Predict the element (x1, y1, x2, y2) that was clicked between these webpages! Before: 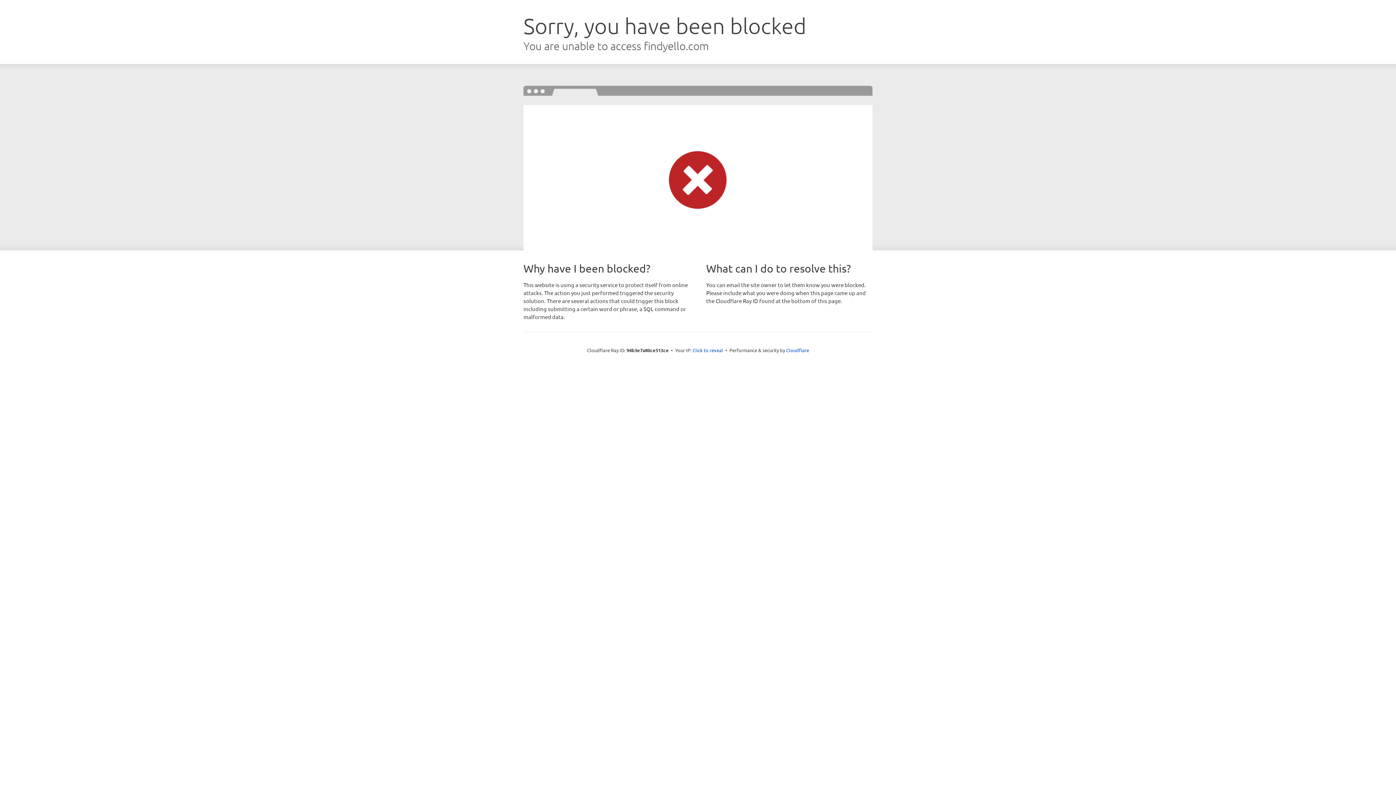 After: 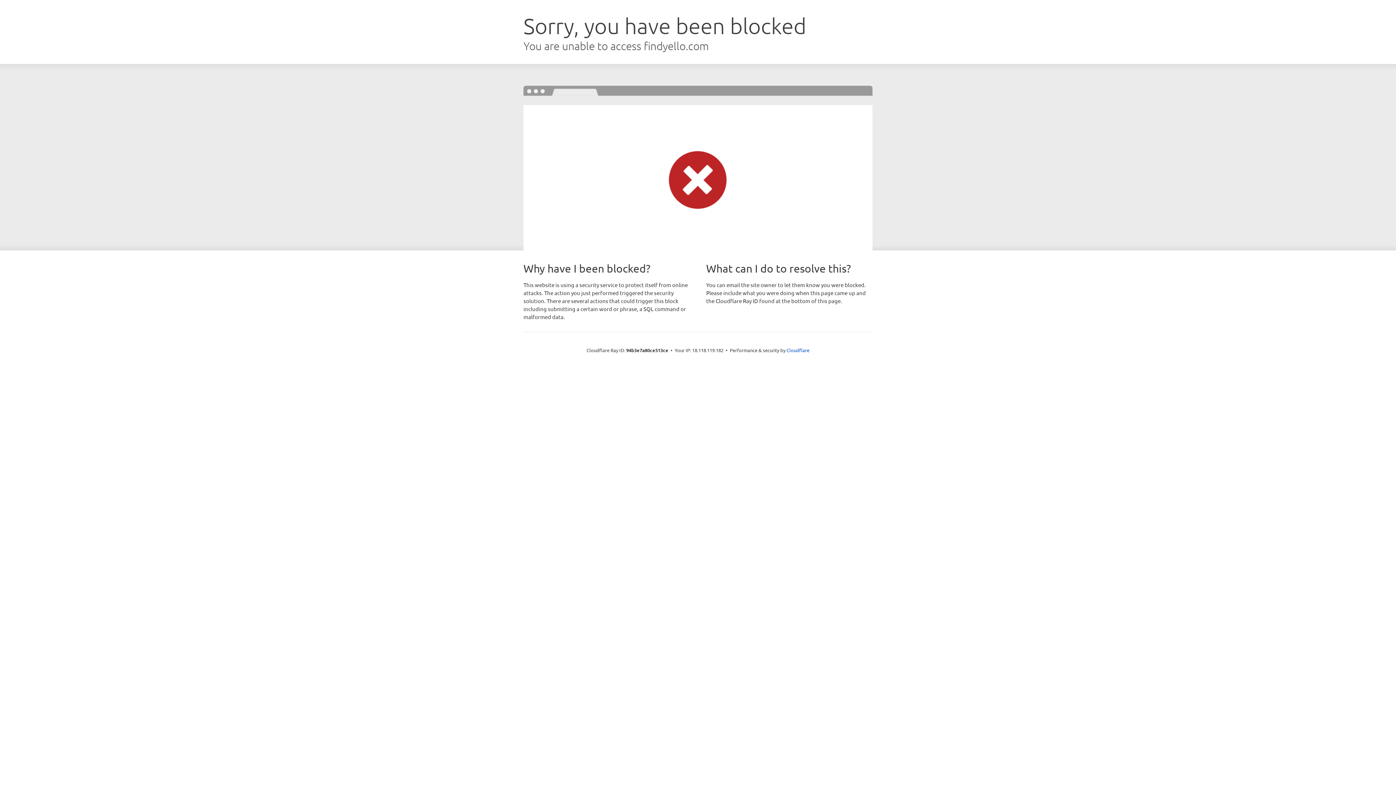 Action: label: Click to reveal bbox: (692, 346, 723, 353)